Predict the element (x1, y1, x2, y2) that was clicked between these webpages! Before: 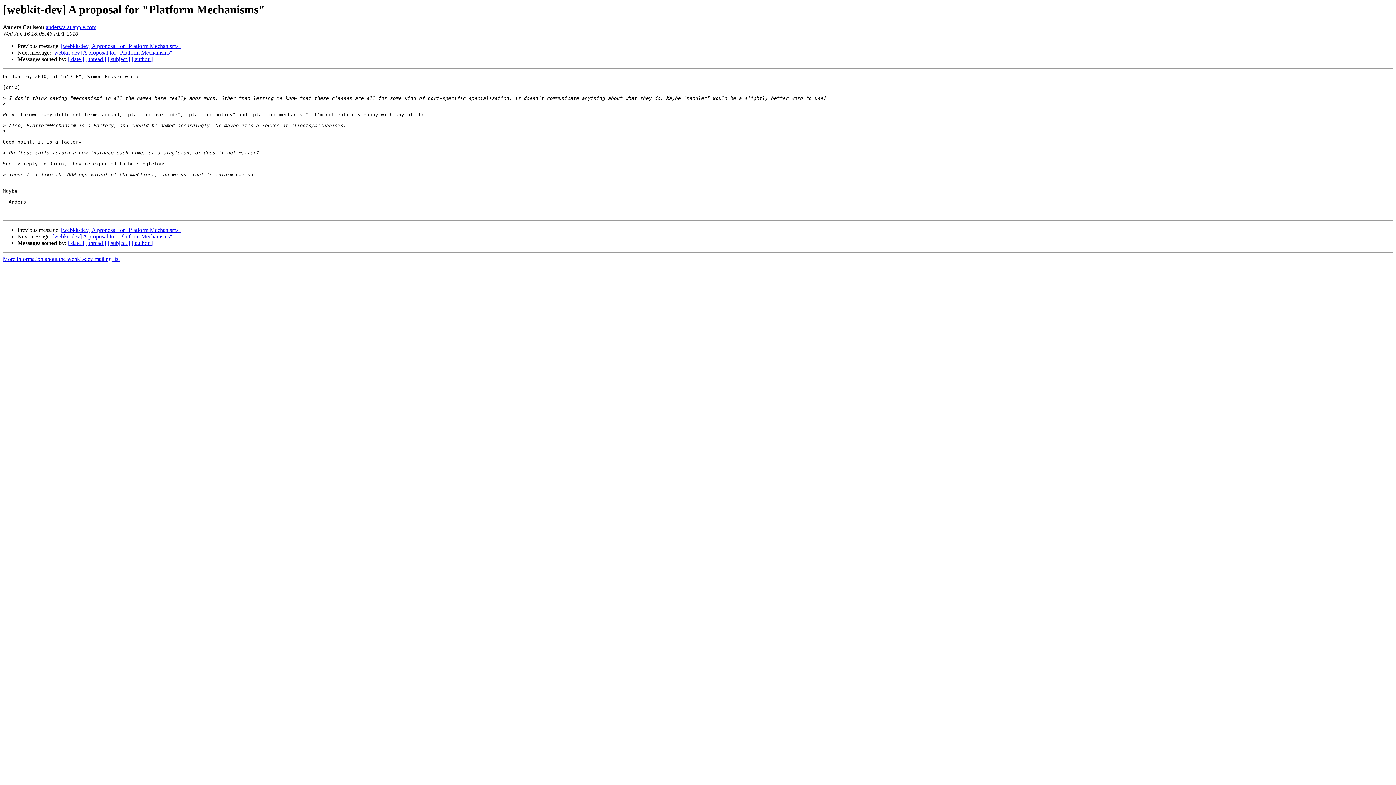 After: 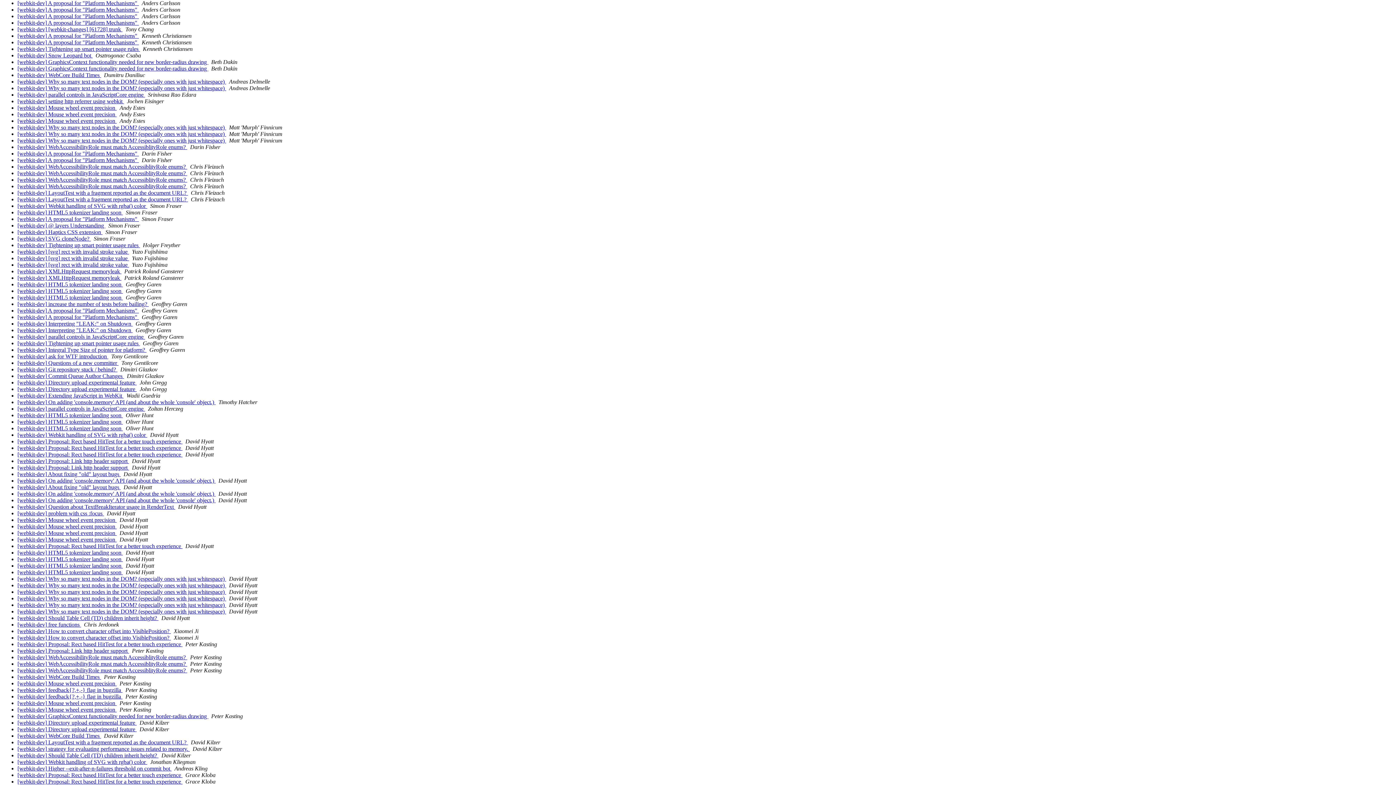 Action: bbox: (131, 56, 152, 62) label: [ author ]